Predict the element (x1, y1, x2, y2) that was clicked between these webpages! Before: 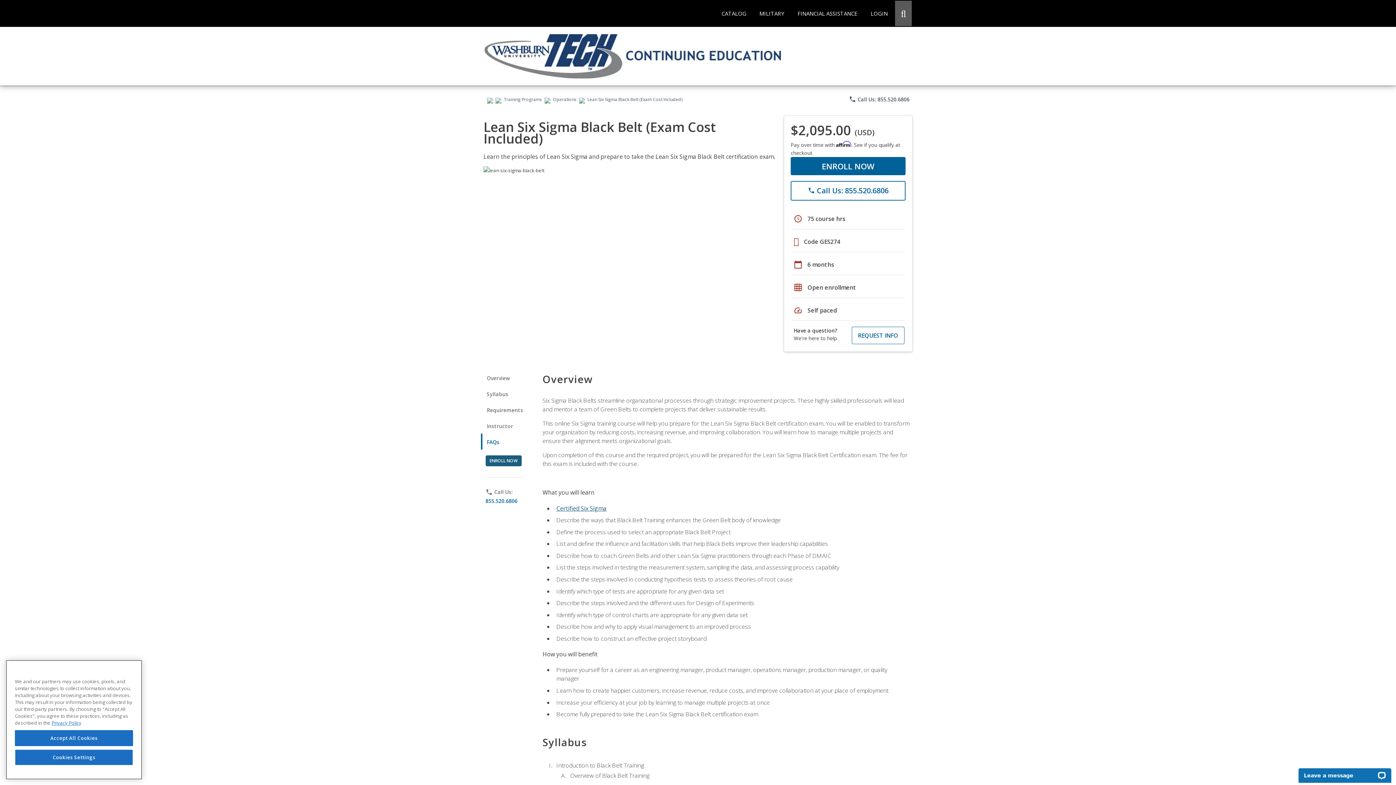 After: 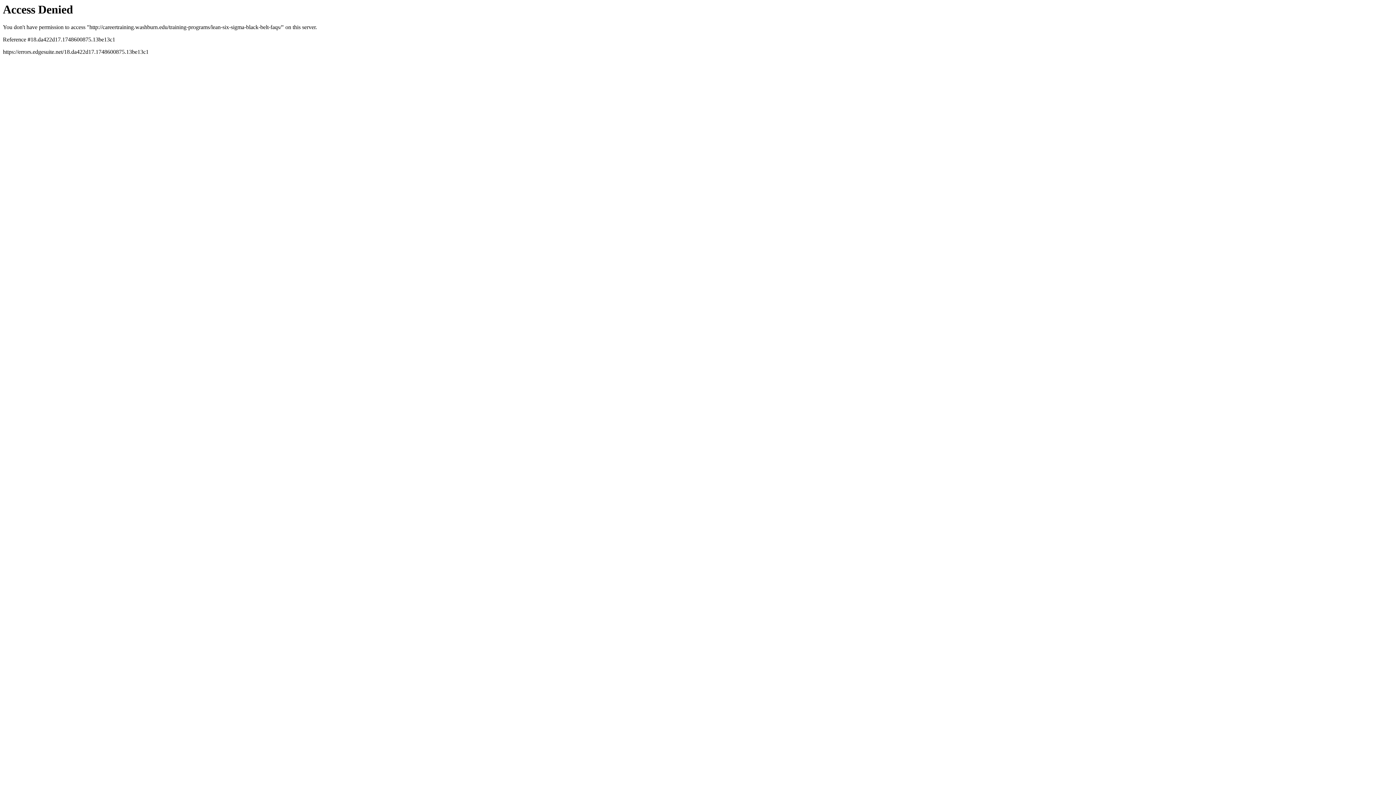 Action: label: ENROLL NOW bbox: (485, 455, 521, 466)